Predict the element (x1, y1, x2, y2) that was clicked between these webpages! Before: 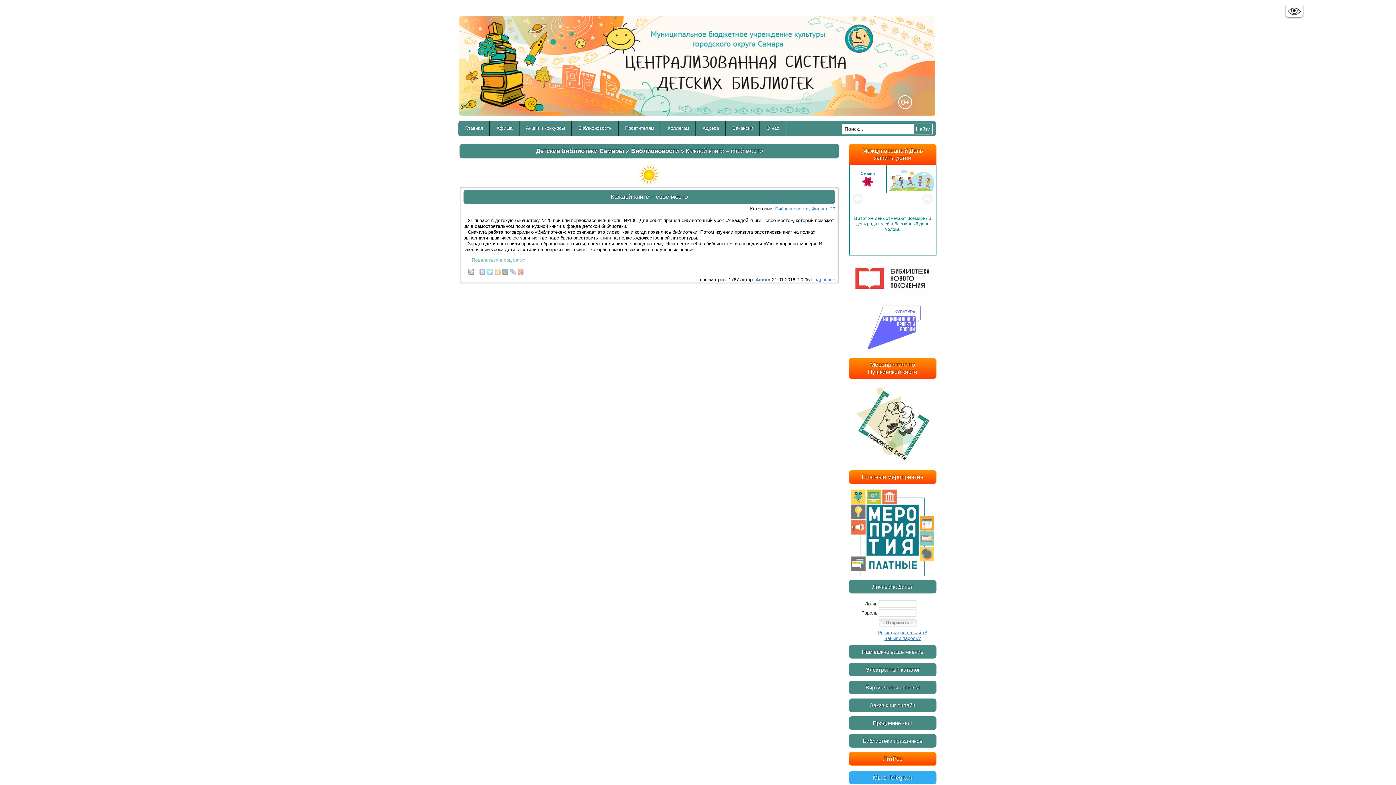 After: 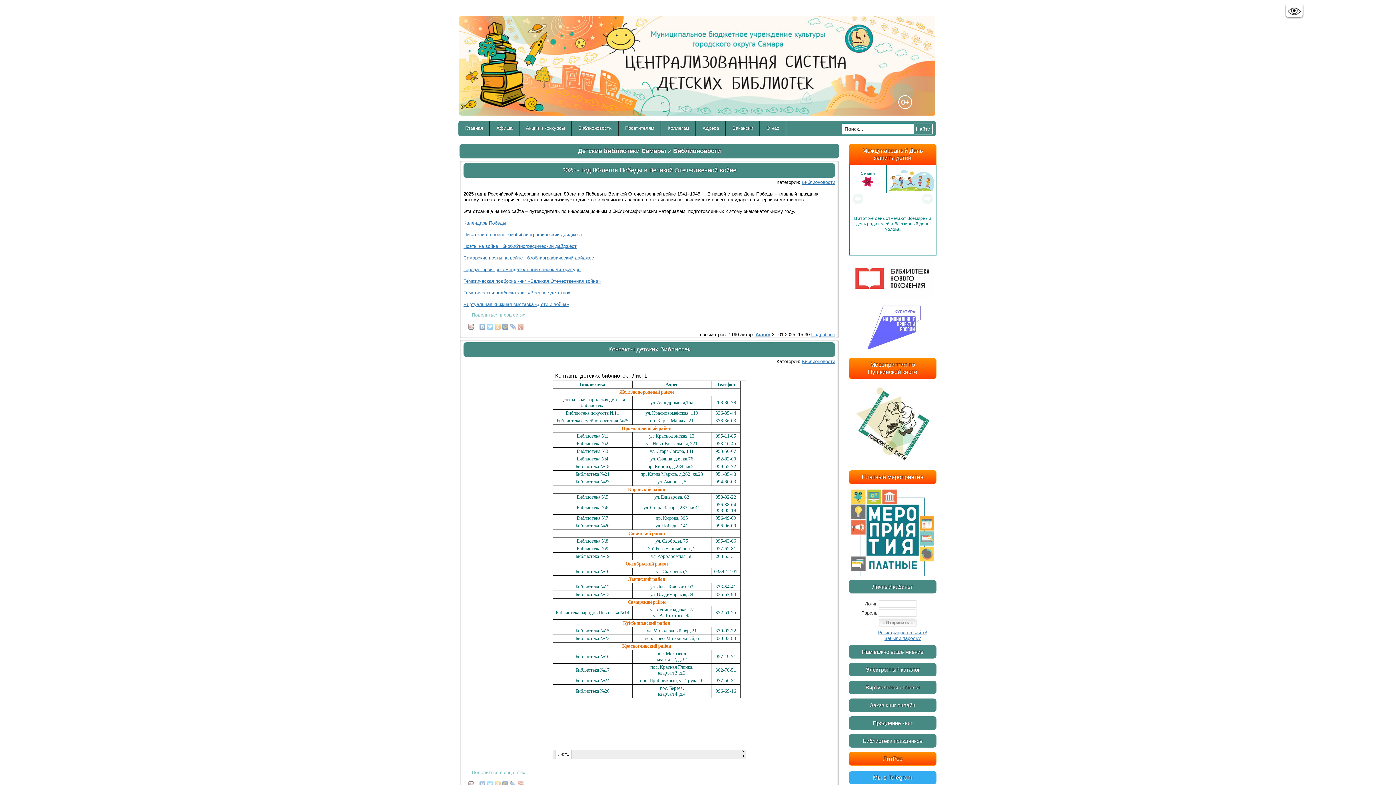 Action: label: Библионовости bbox: (775, 206, 808, 211)